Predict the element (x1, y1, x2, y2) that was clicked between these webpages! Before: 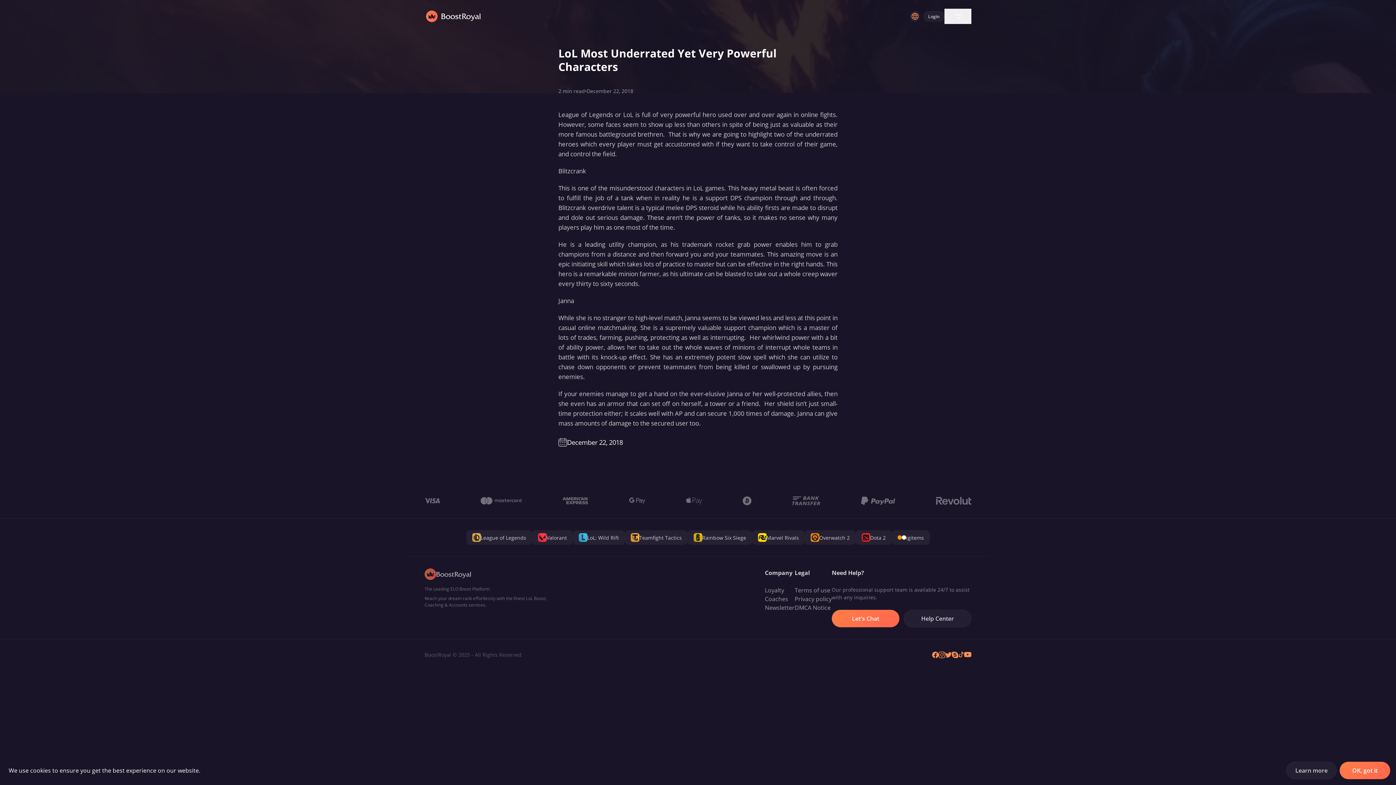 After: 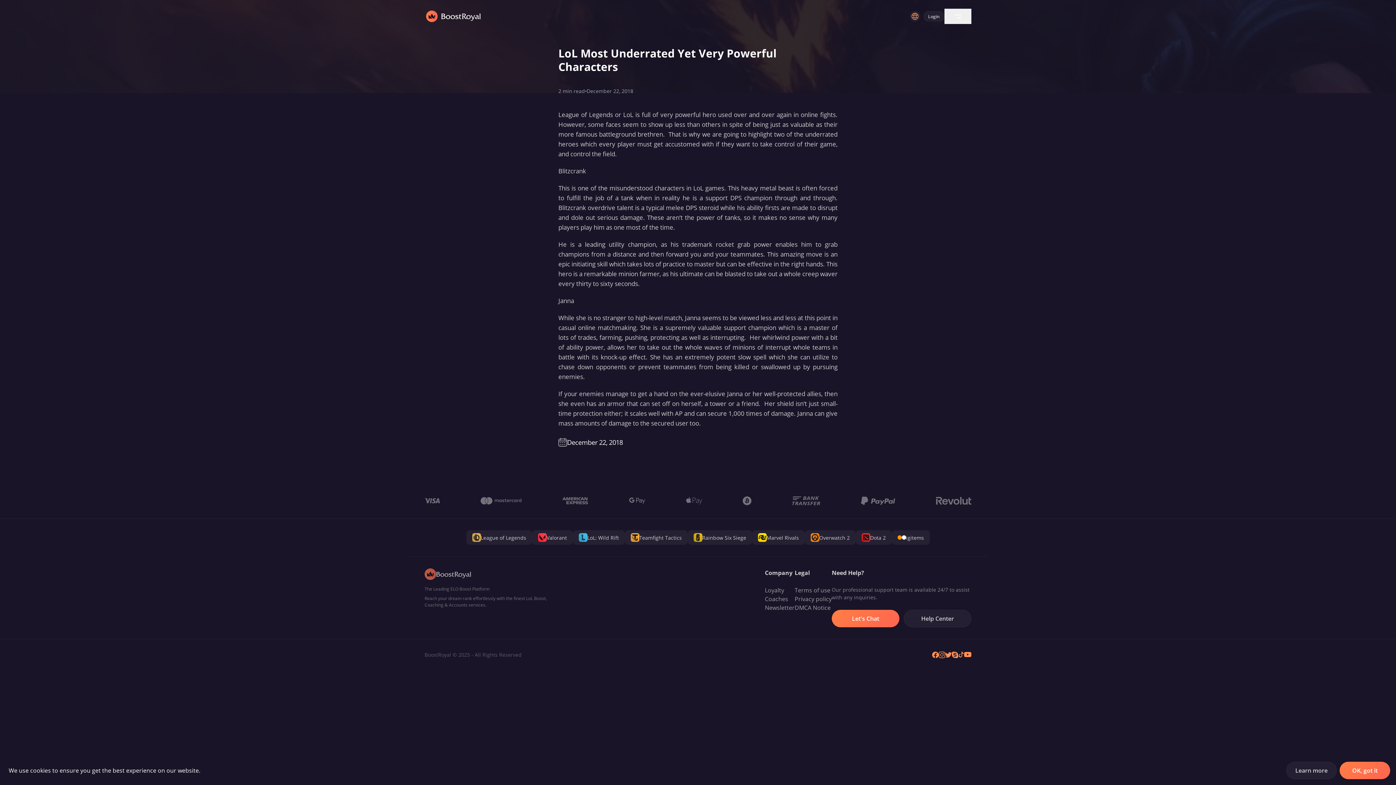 Action: bbox: (952, 651, 958, 658)